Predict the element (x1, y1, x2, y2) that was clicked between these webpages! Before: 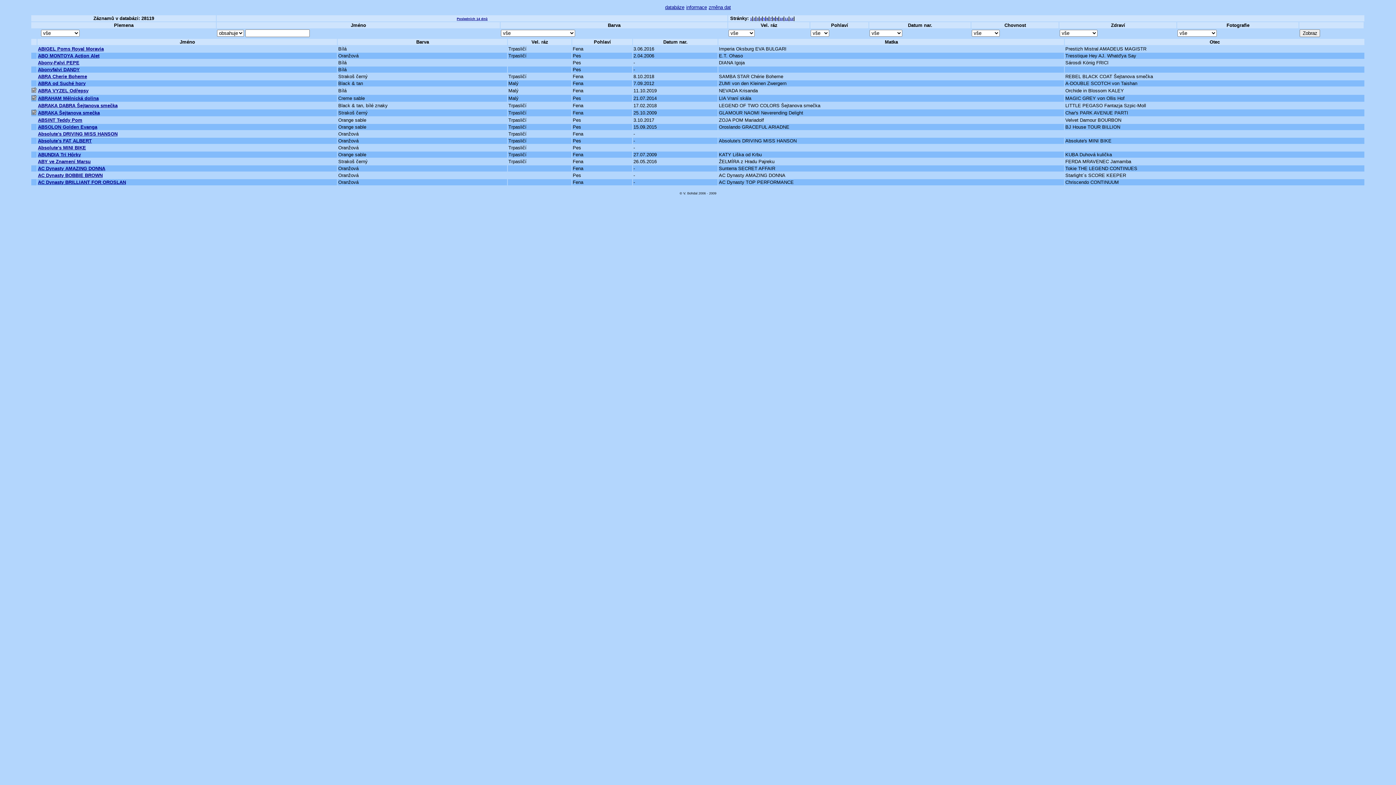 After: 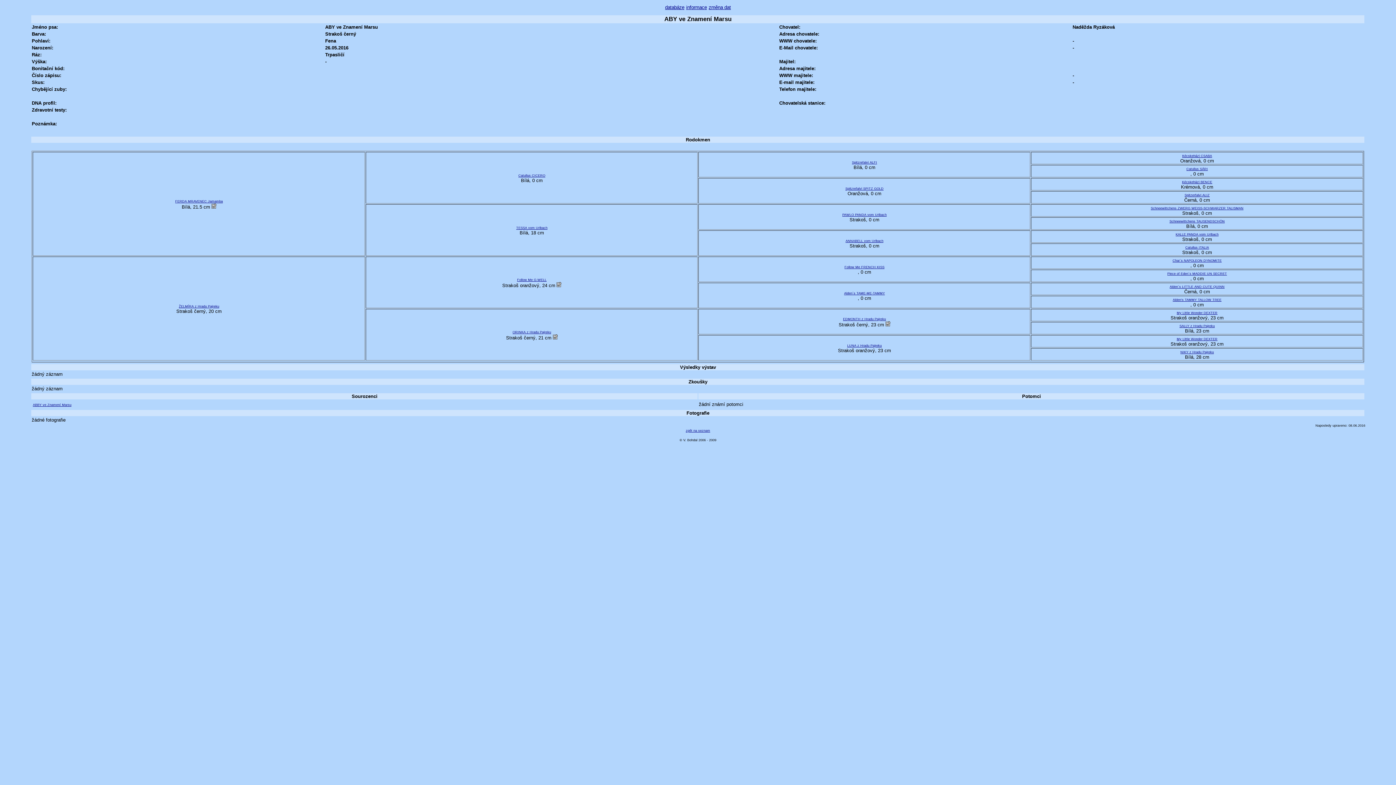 Action: bbox: (37, 158, 90, 164) label: ABY ve Znamení Marsu